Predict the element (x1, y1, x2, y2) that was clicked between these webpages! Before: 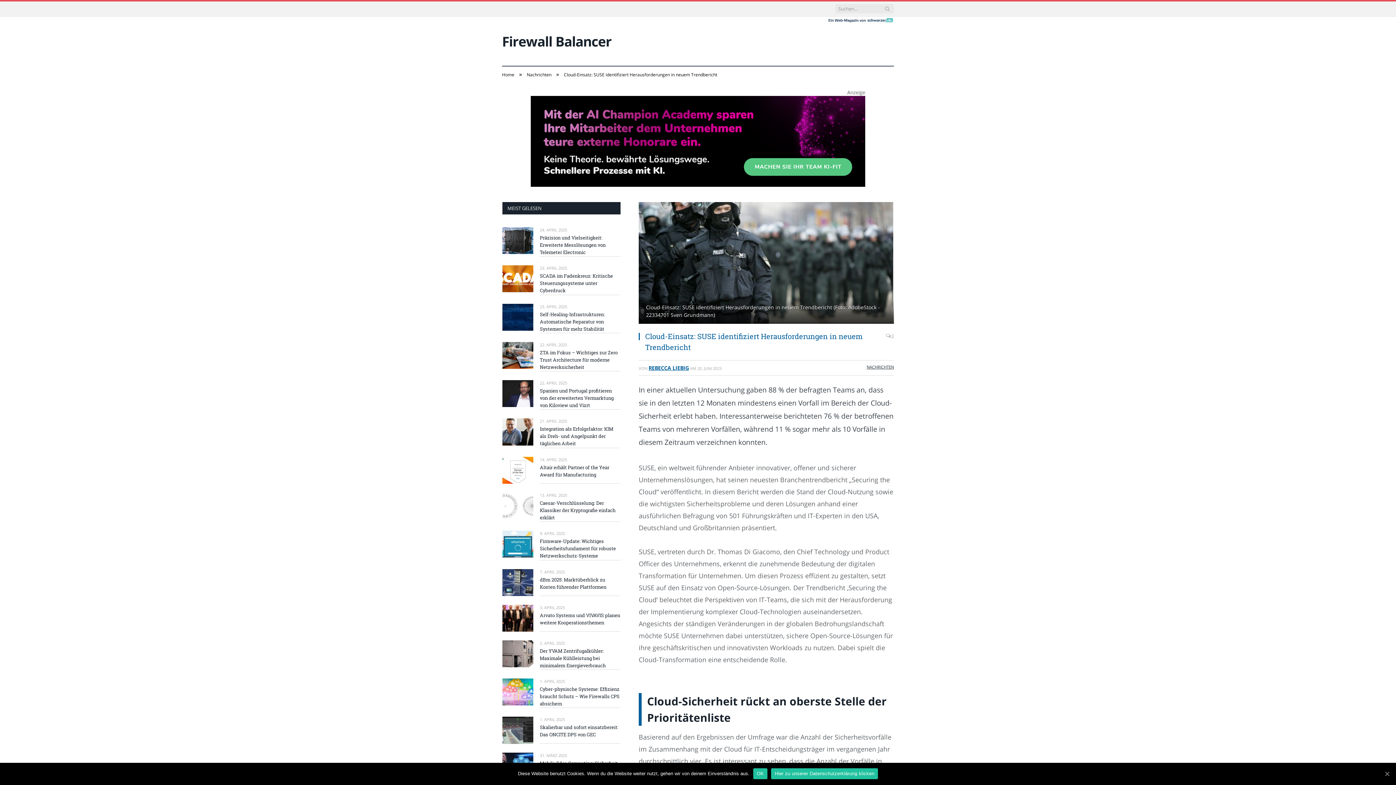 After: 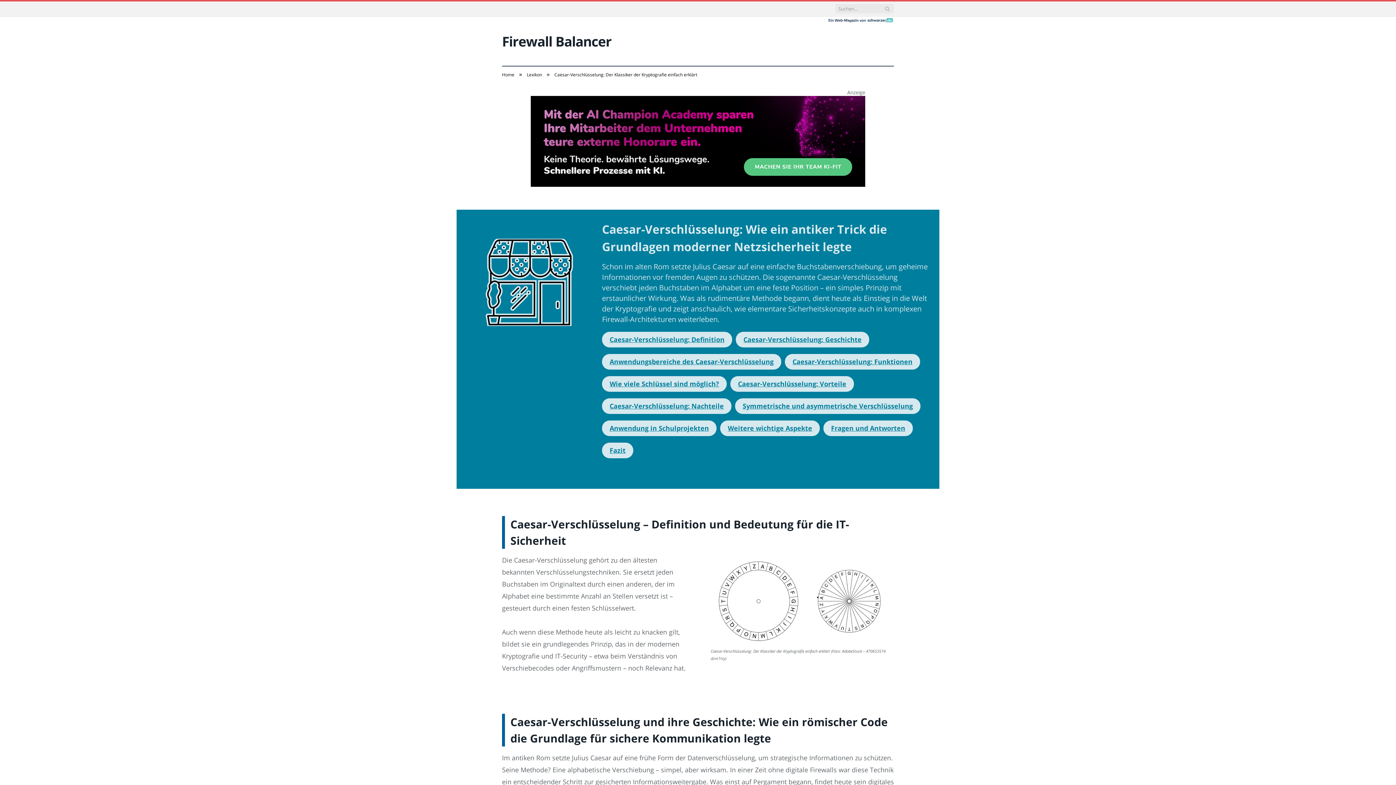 Action: label: Caesar-Verschlüsselung: Der Klassiker der Kryptografie einfach erklärt bbox: (540, 499, 620, 521)